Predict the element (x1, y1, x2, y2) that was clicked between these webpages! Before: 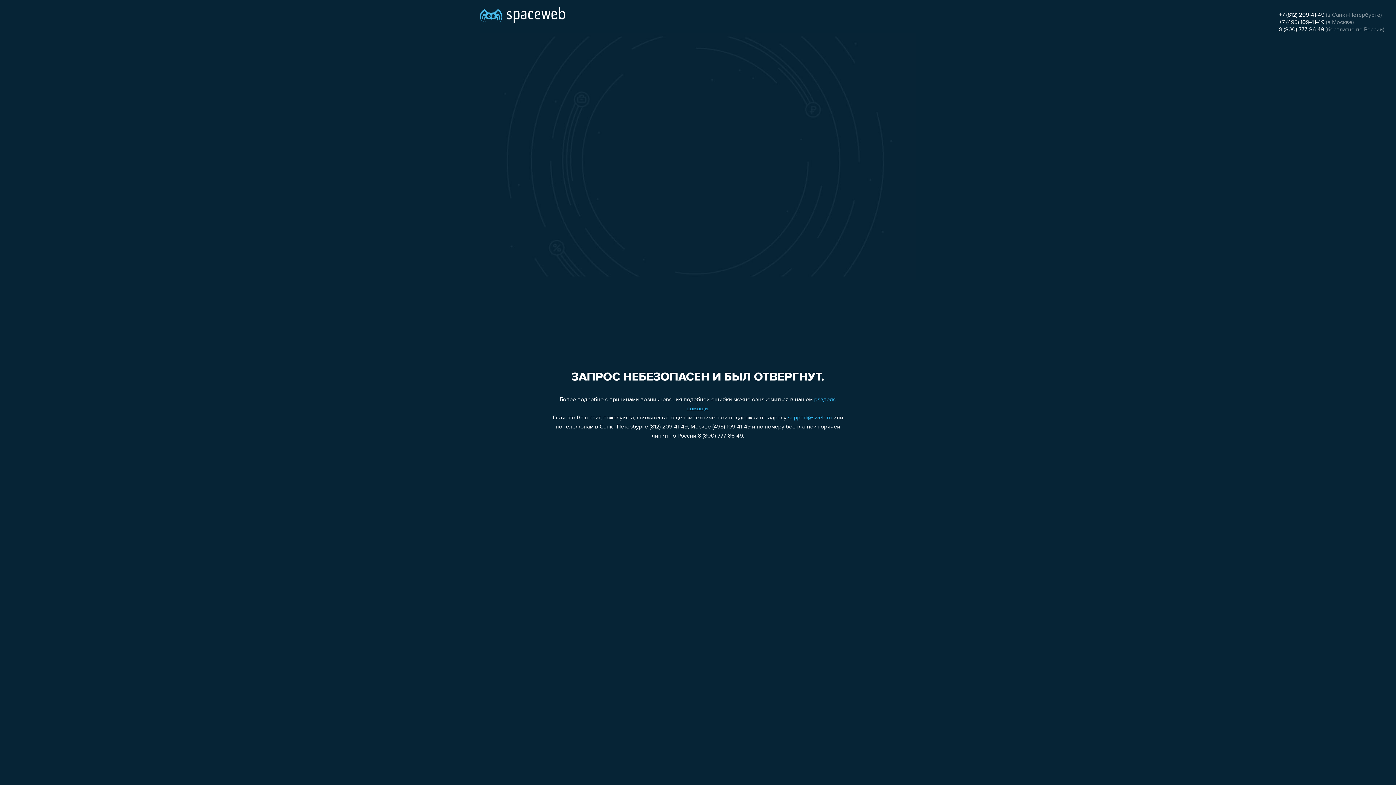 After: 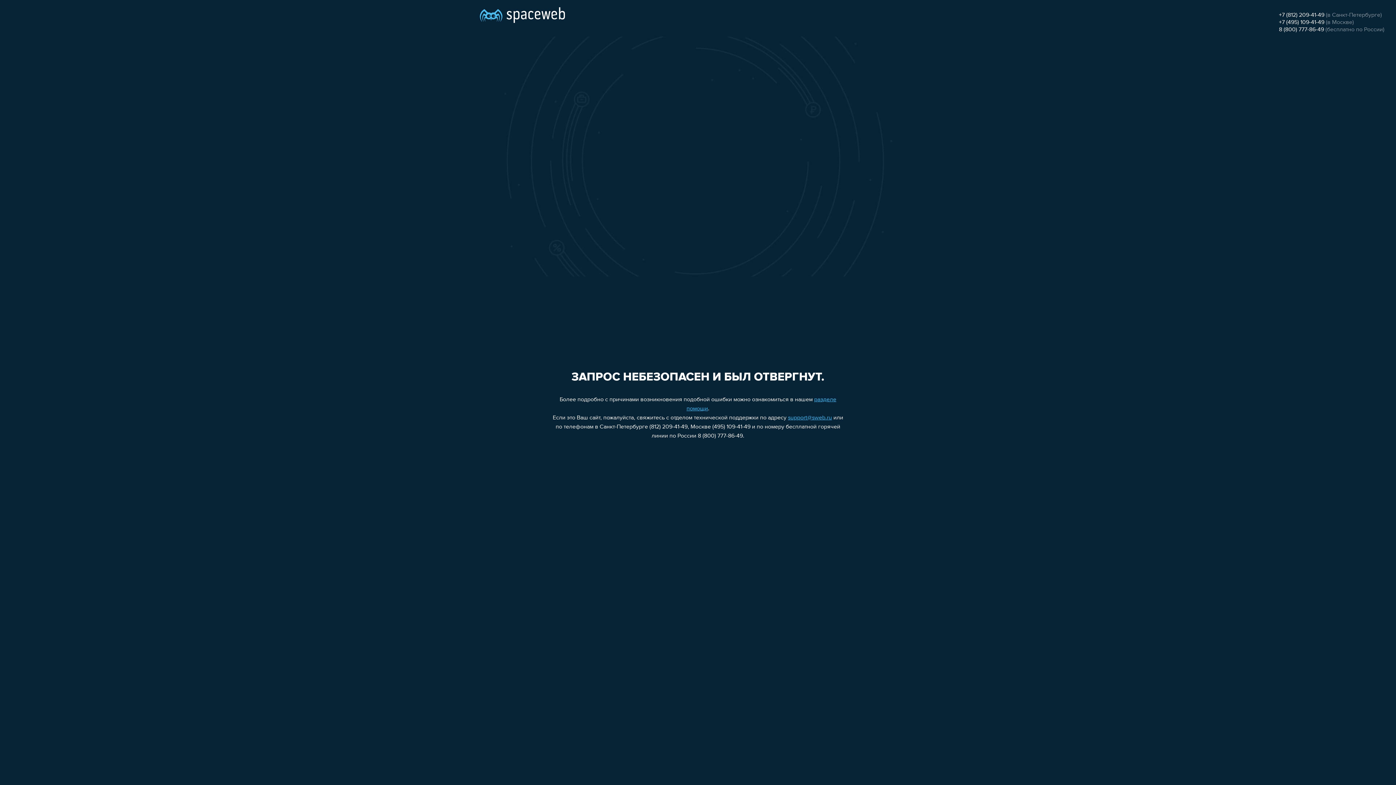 Action: label: +7 (495) 109-41-49 bbox: (1279, 19, 1324, 25)